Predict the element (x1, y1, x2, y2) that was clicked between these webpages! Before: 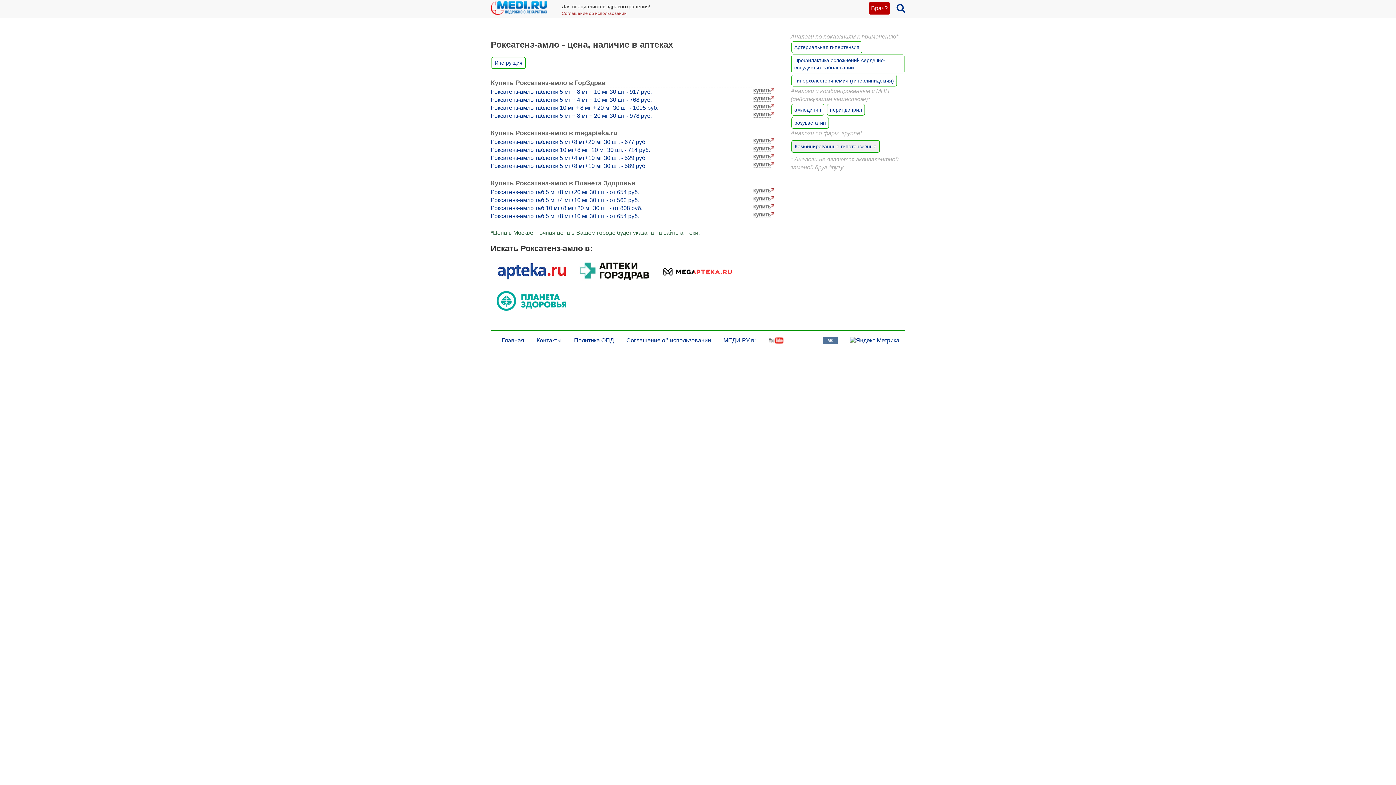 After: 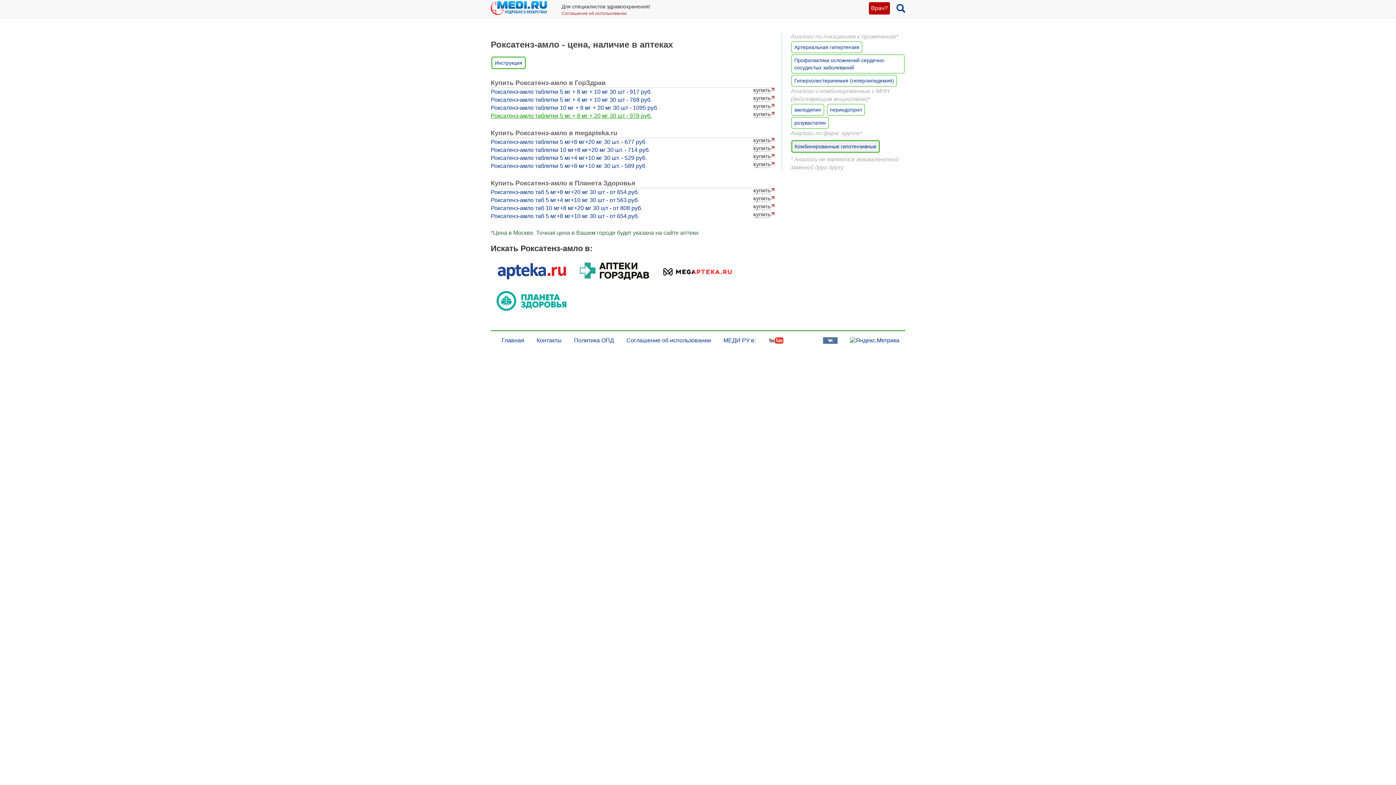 Action: bbox: (490, 112, 652, 118) label: Роксатенз-амло таблетки 5 мг + 8 мг + 20 мг 30 шт - 978 руб.